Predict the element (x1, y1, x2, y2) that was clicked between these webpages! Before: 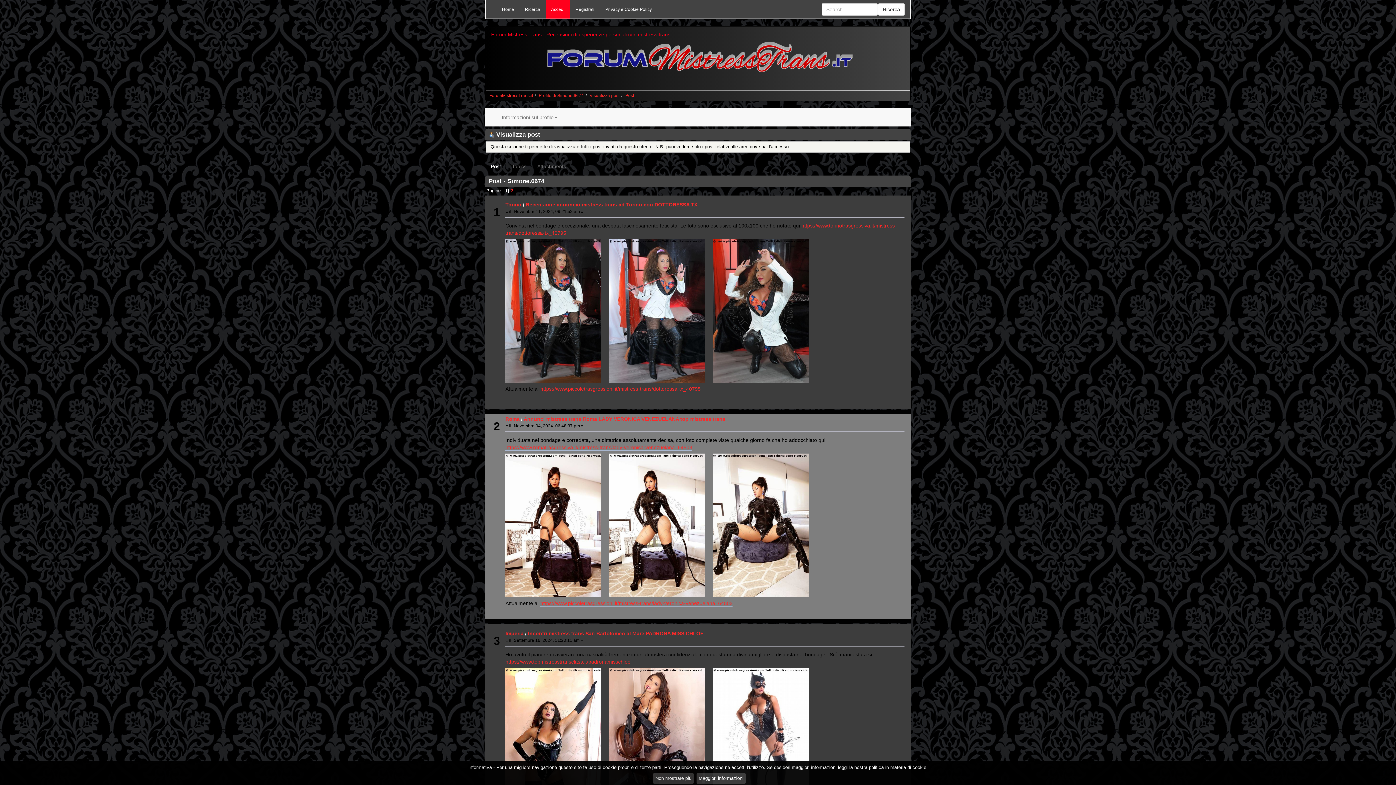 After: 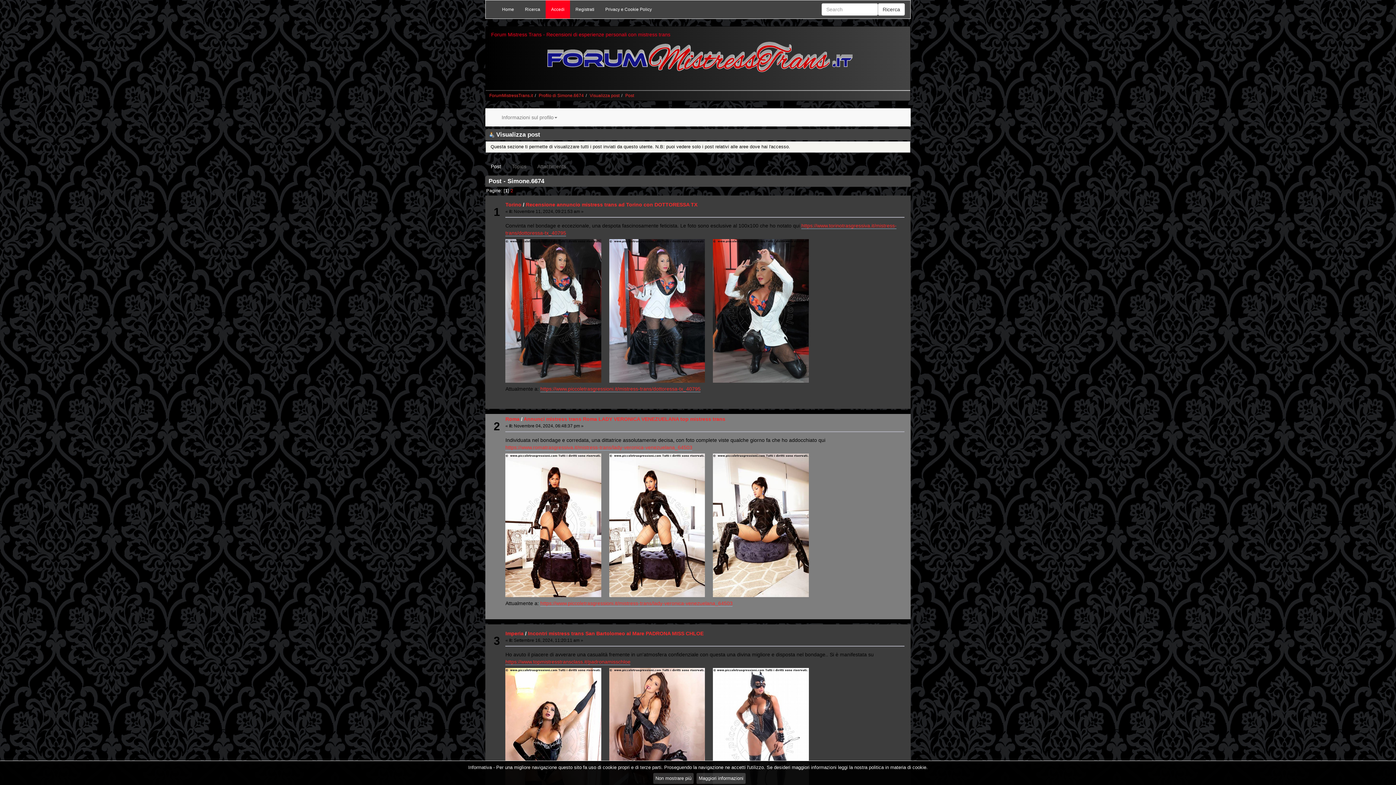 Action: label: Post bbox: (485, 157, 506, 175)